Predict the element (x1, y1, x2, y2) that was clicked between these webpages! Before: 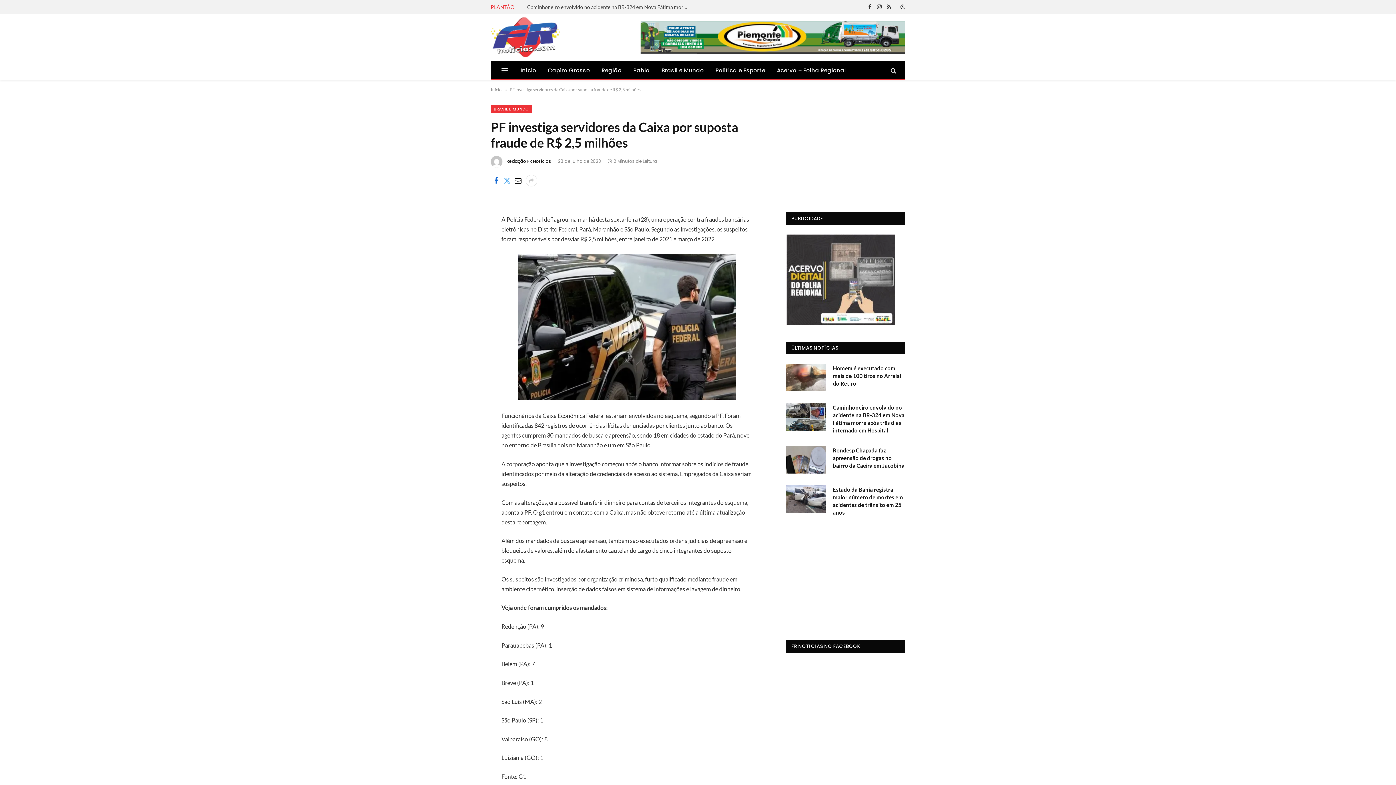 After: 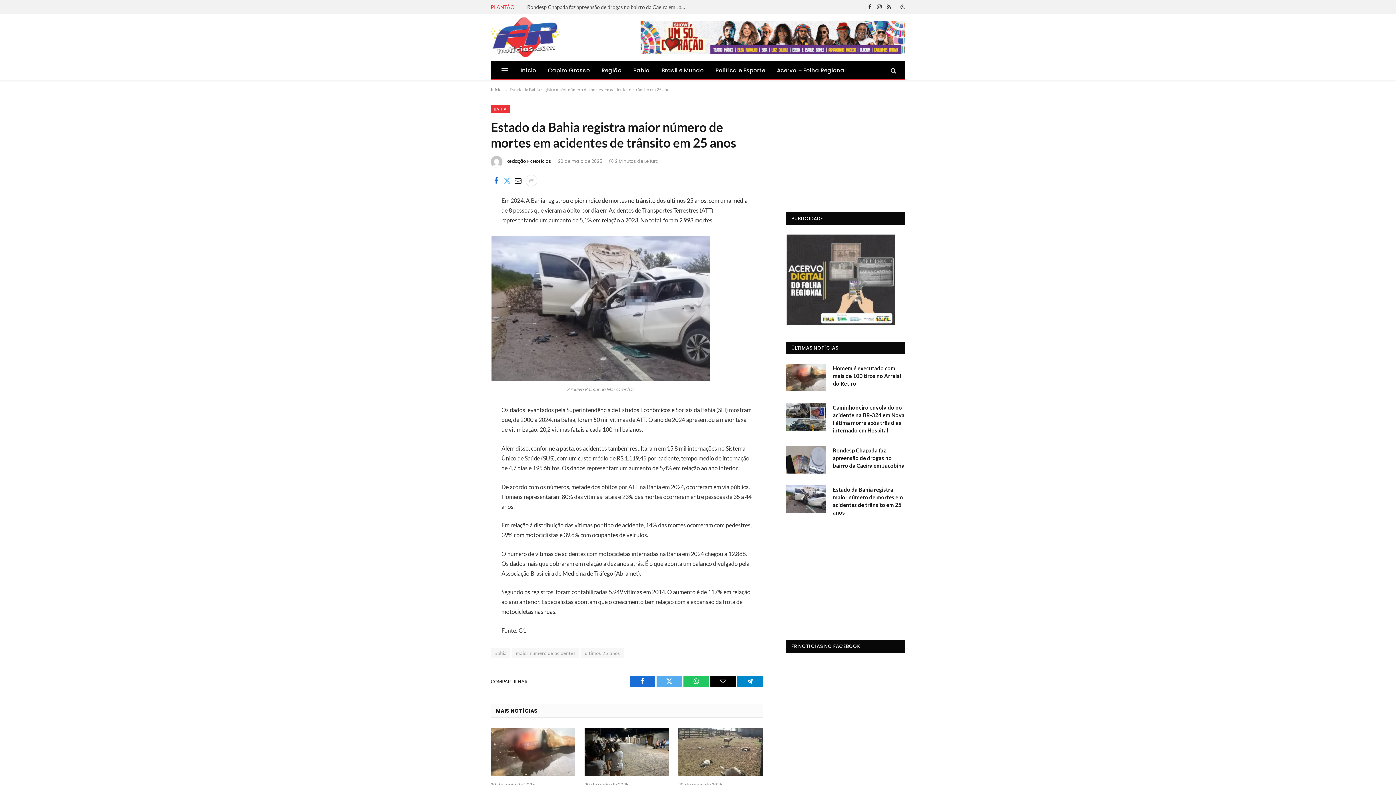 Action: bbox: (786, 485, 826, 513)